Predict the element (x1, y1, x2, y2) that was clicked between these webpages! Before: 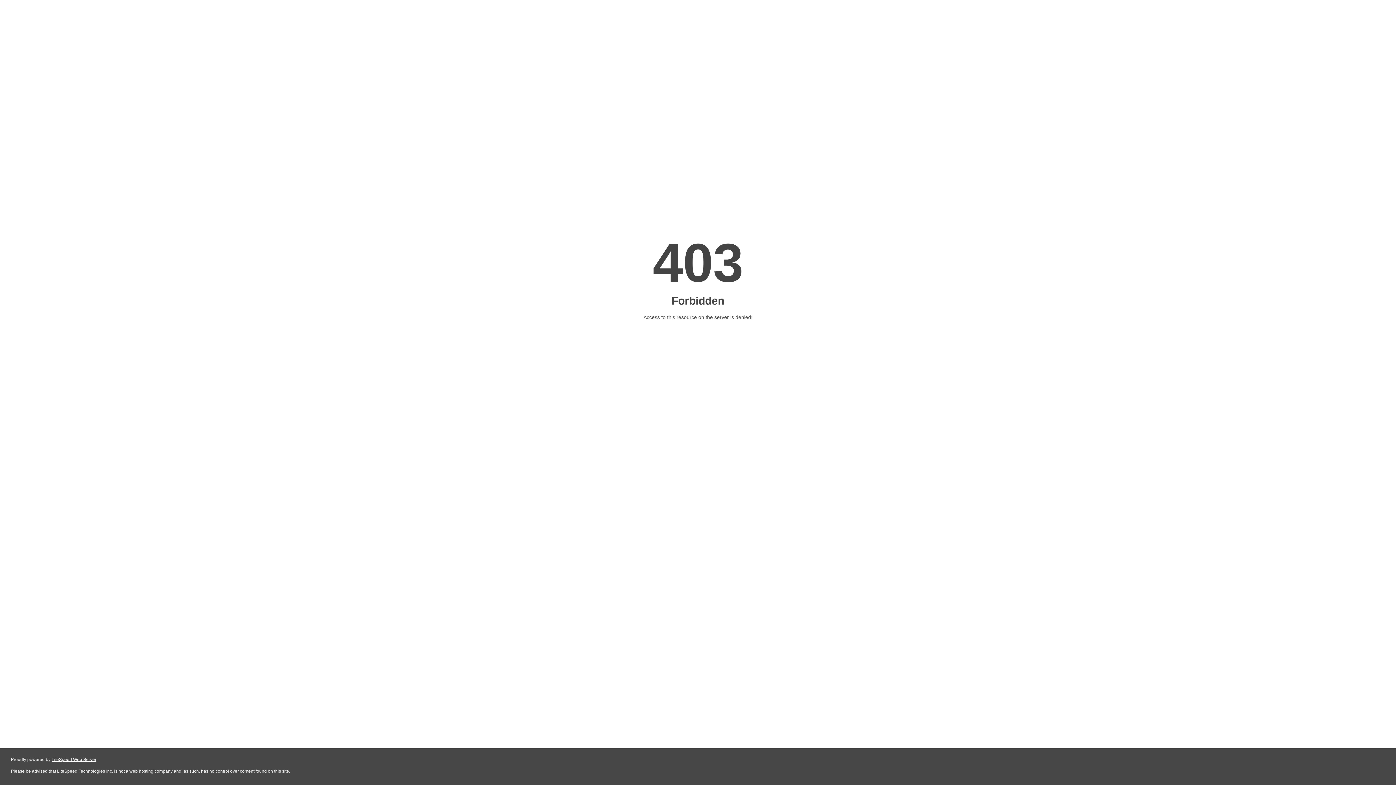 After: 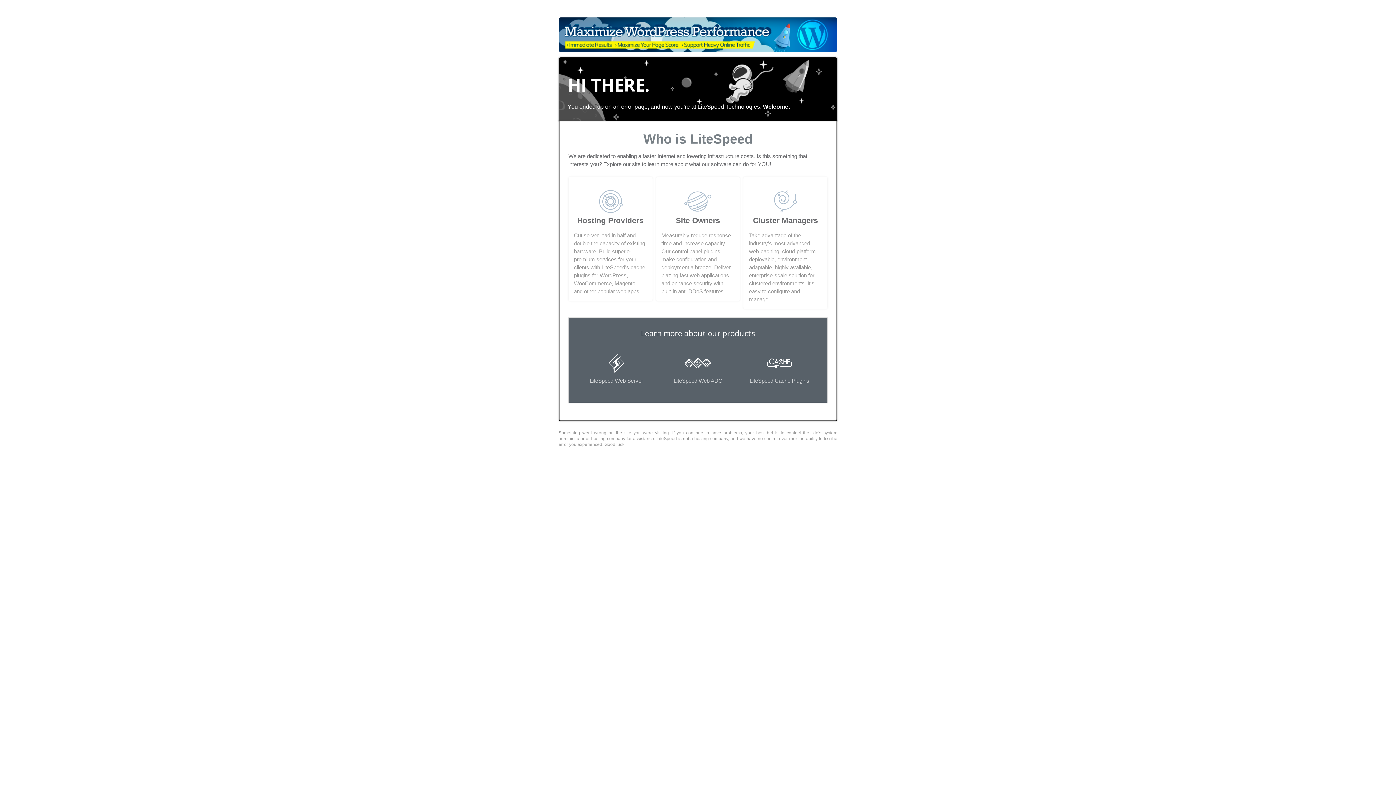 Action: label: LiteSpeed Web Server bbox: (51, 757, 96, 762)